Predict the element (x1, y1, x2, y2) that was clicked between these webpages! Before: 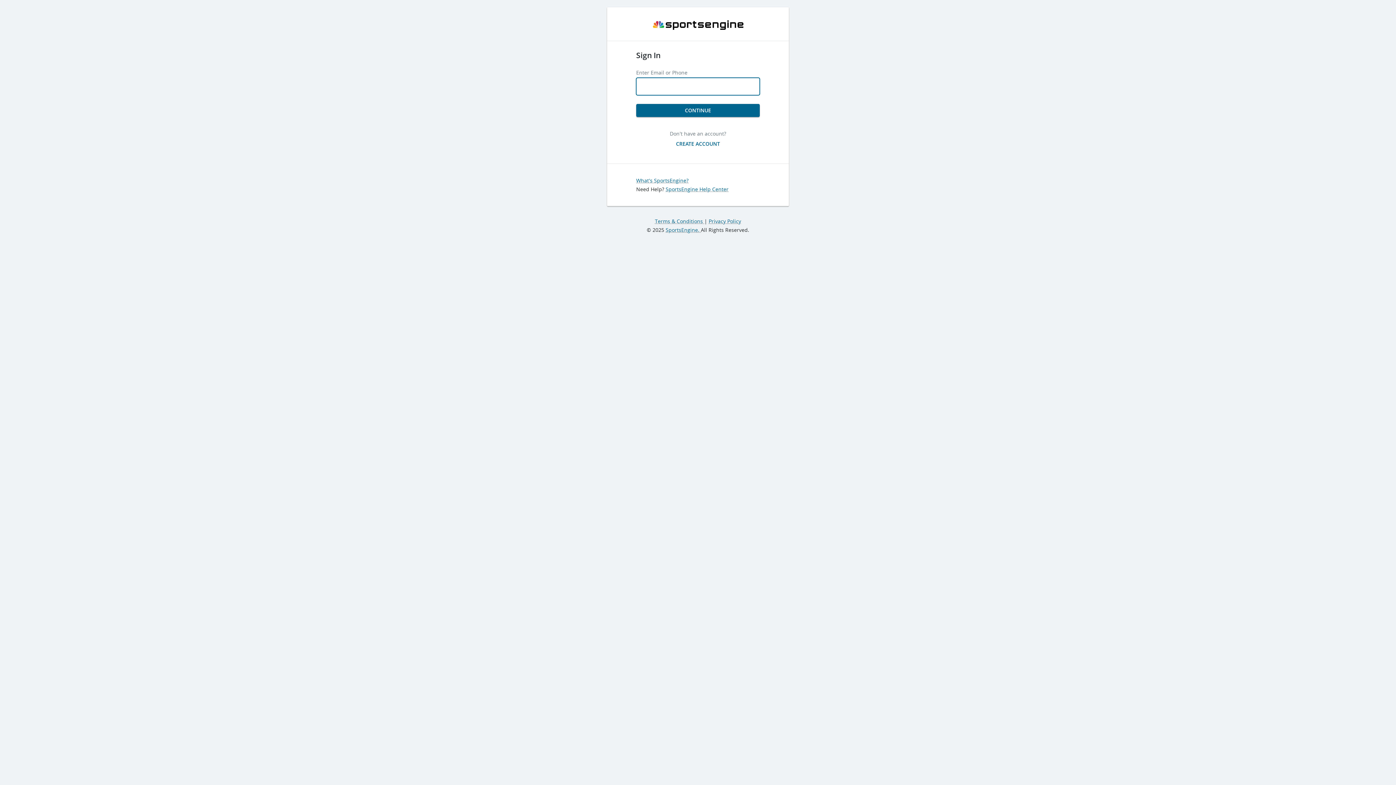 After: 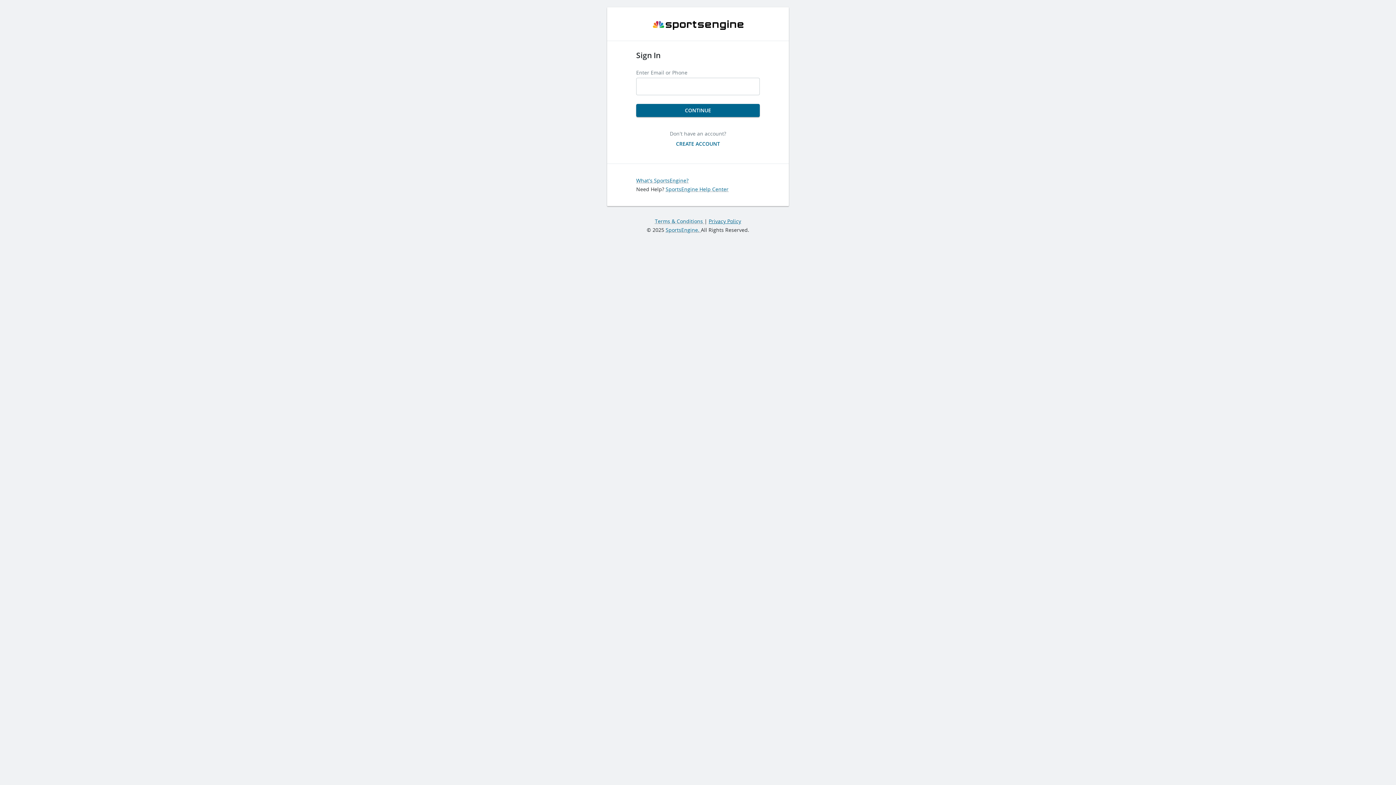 Action: bbox: (708, 217, 741, 224) label: Privacy Policy